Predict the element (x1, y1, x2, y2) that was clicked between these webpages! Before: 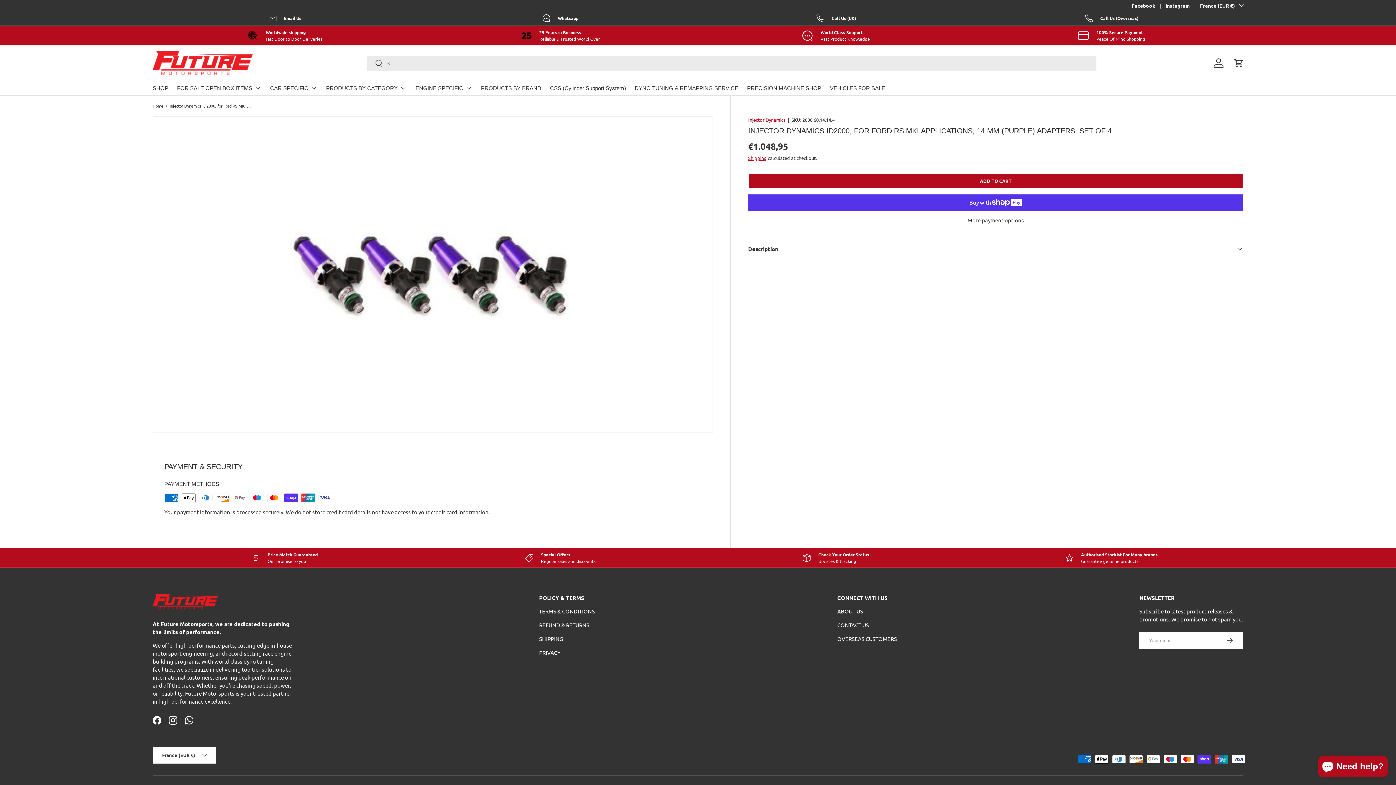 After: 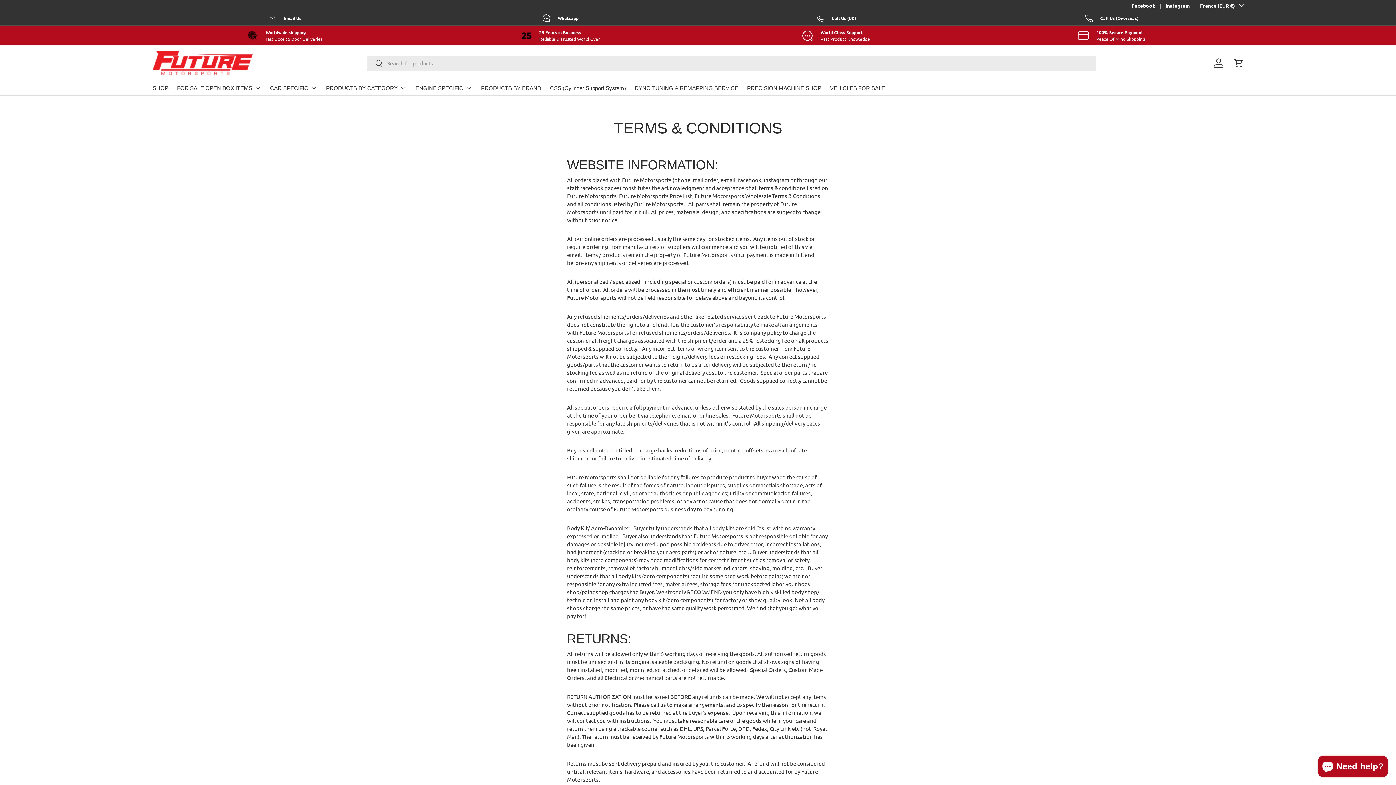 Action: label: TERMS & CONDITIONS bbox: (539, 608, 594, 615)